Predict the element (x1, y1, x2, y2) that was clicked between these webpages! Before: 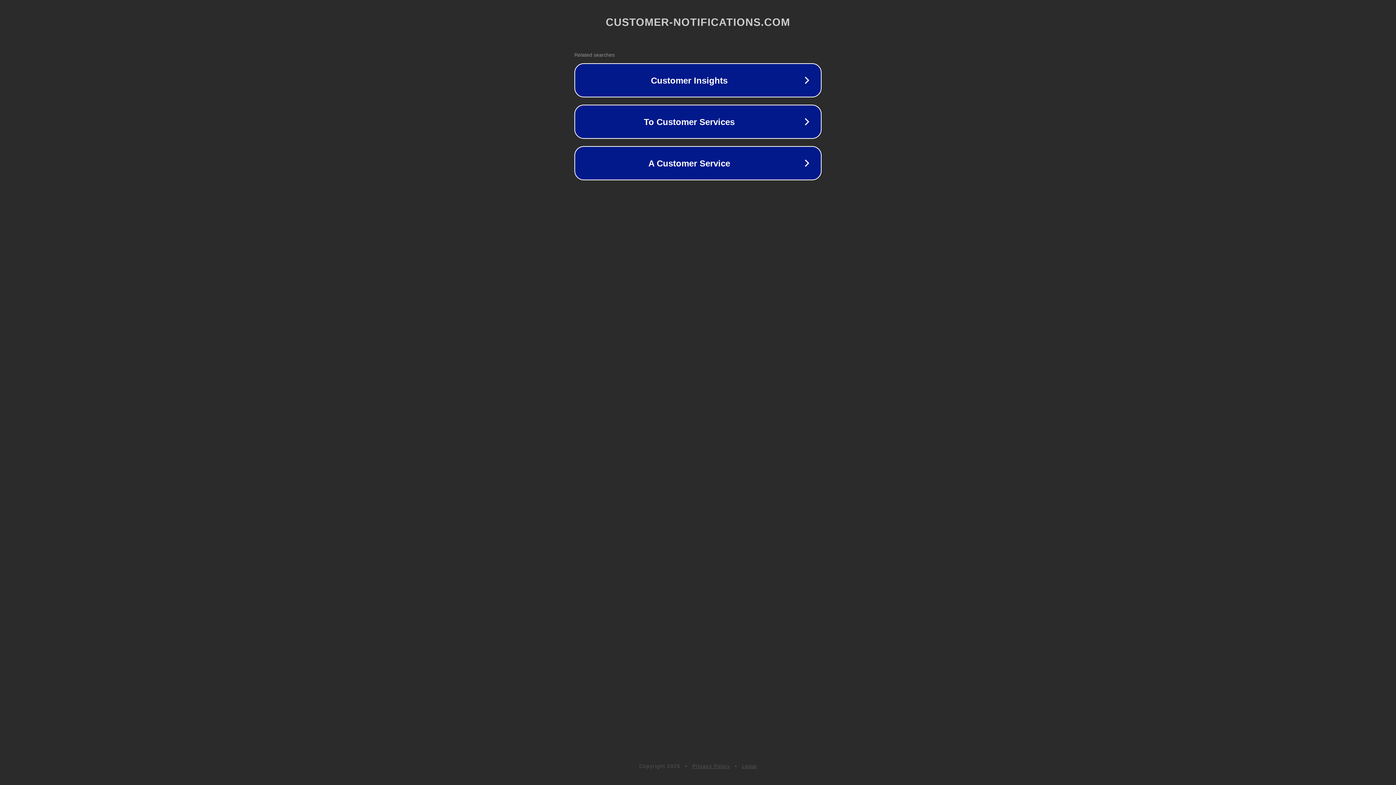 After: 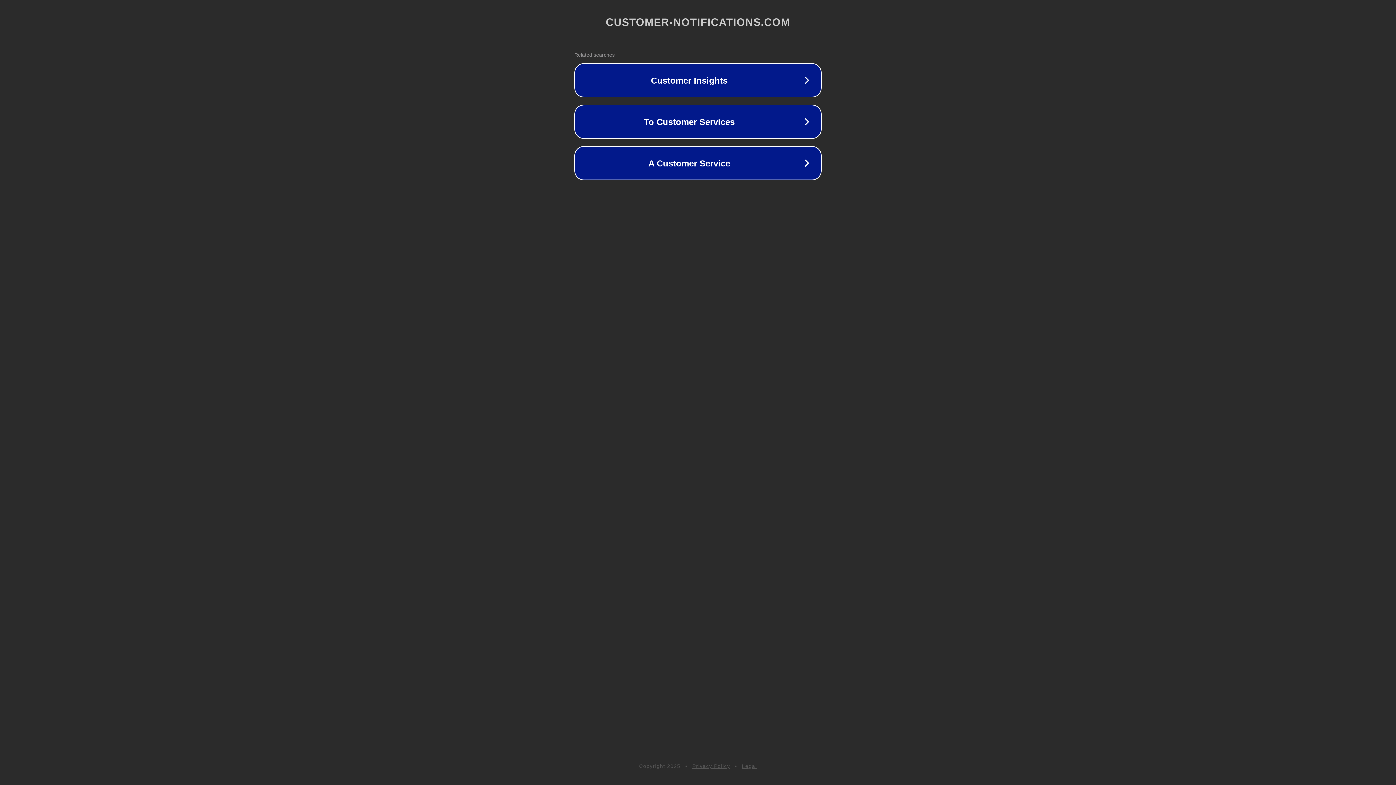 Action: bbox: (742, 763, 757, 769) label: Legal